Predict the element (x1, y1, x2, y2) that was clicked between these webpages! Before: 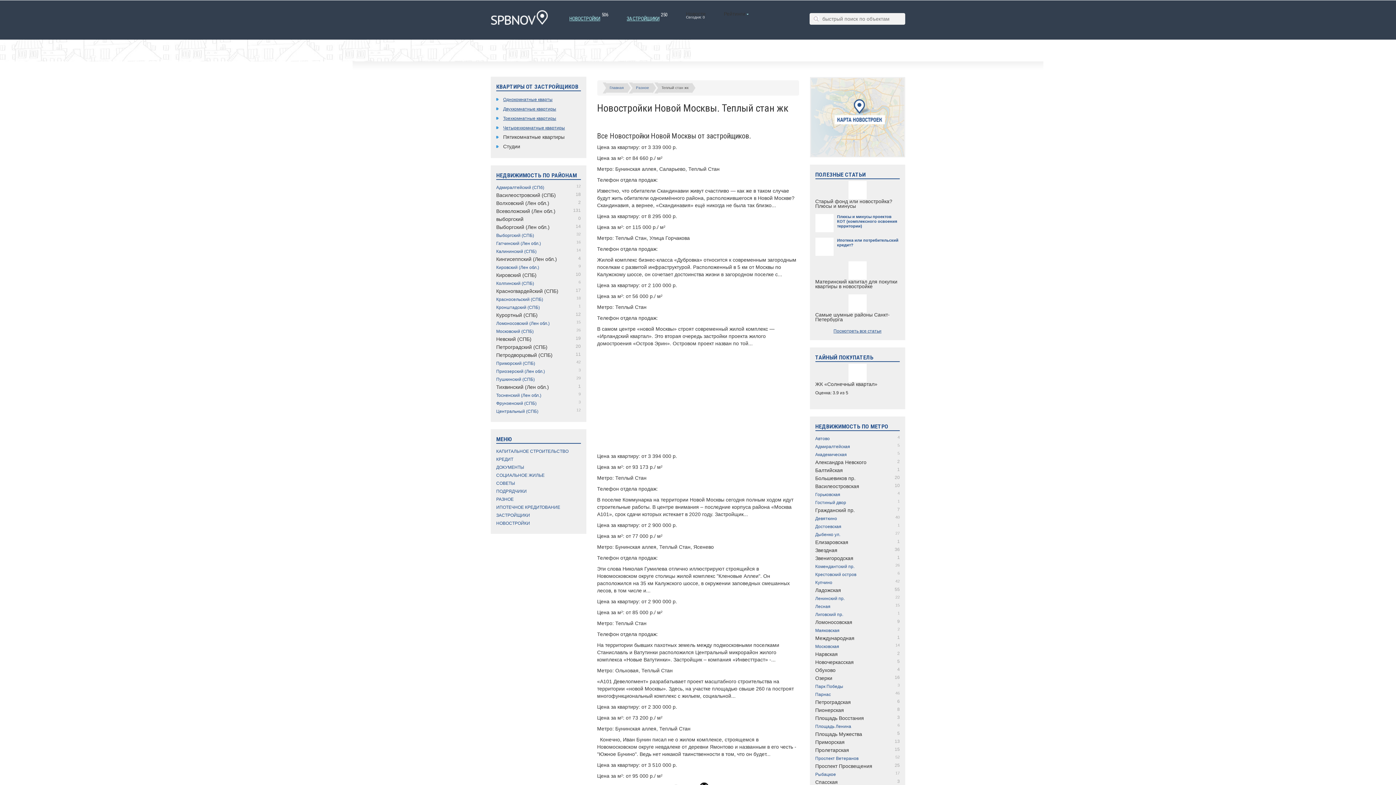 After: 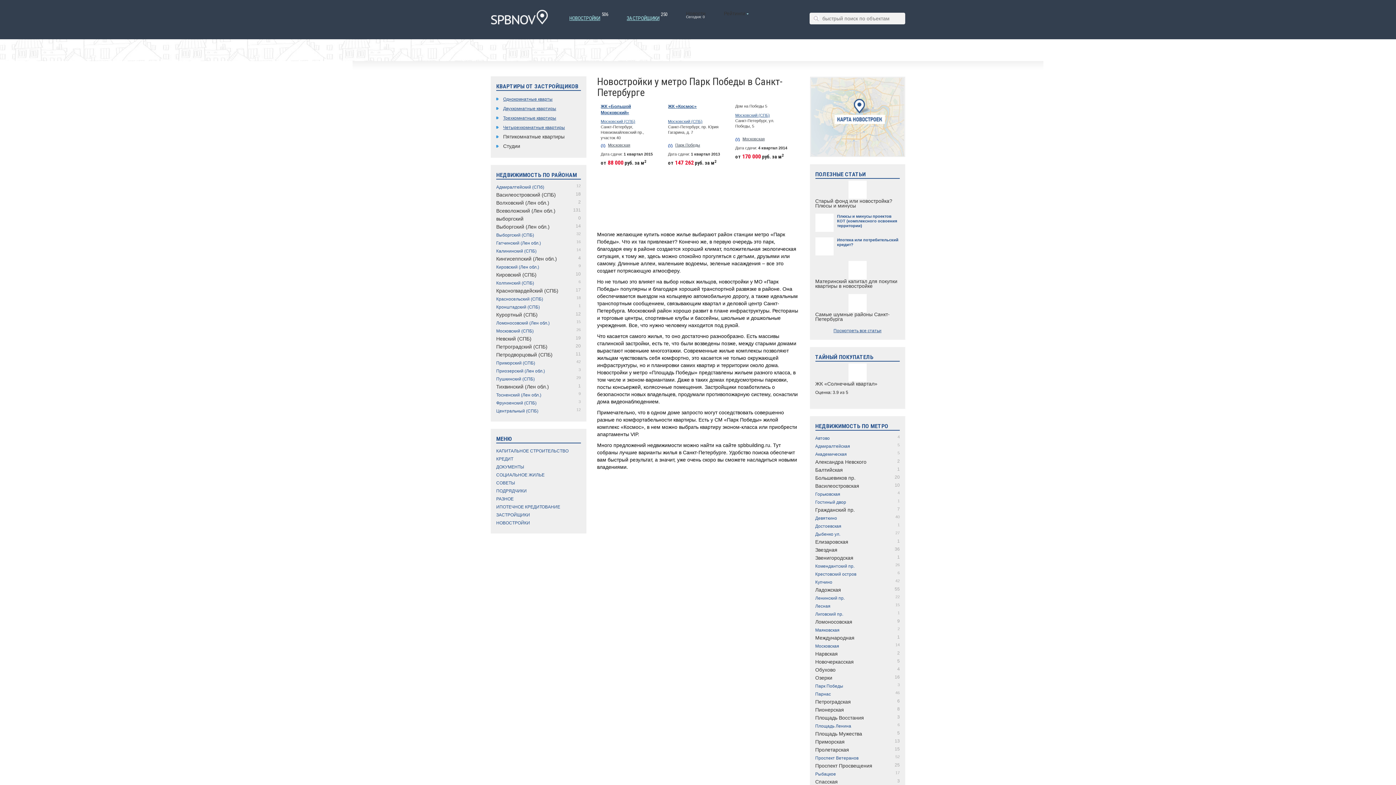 Action: label: Парк Победы
3 bbox: (815, 684, 843, 689)